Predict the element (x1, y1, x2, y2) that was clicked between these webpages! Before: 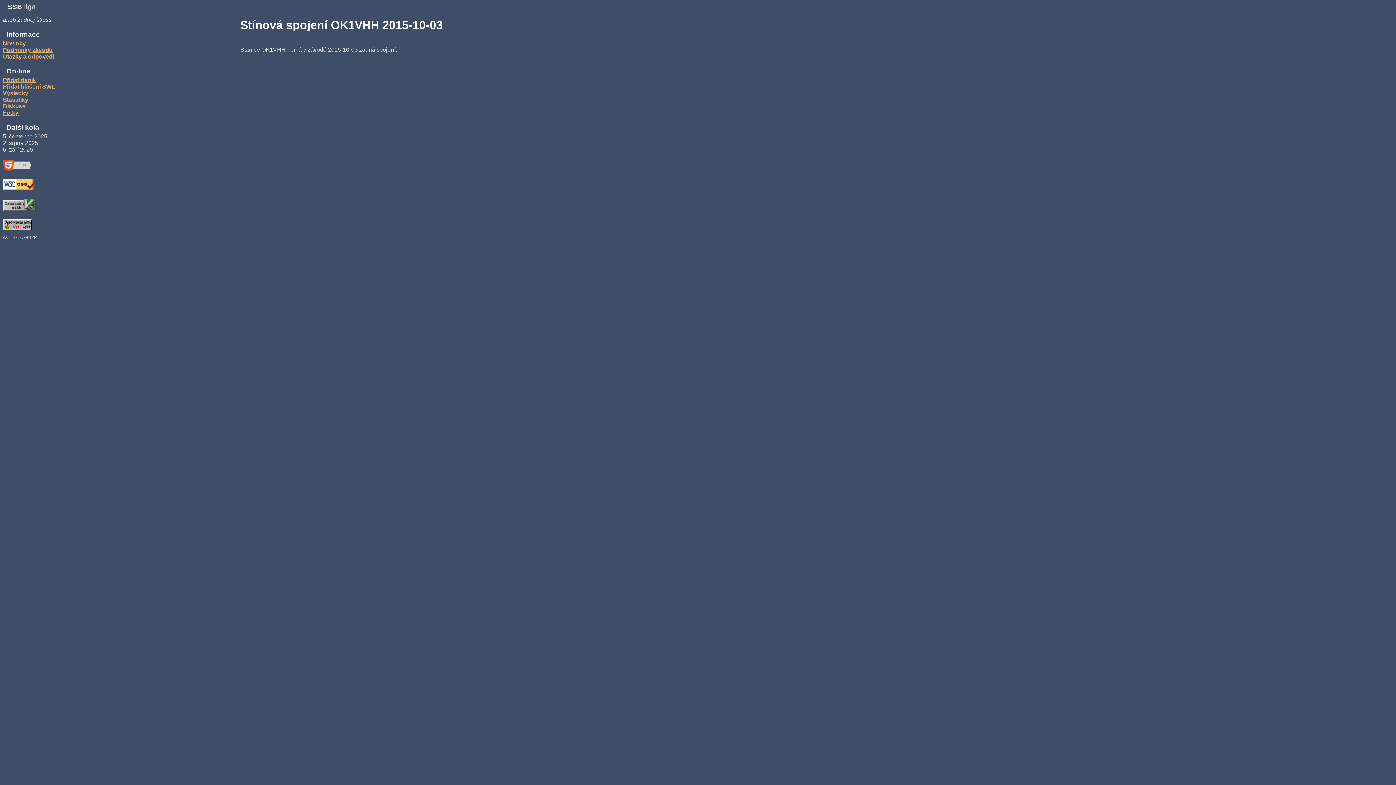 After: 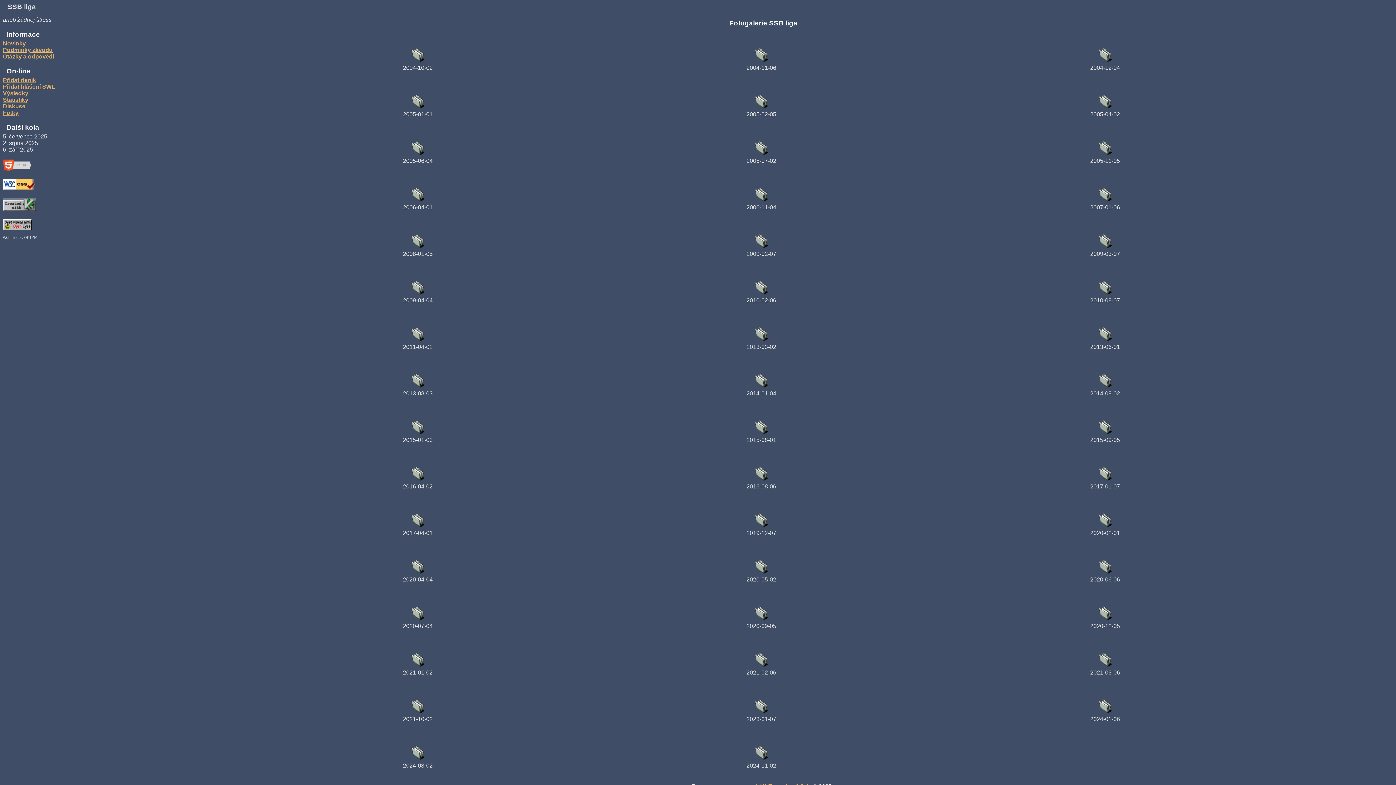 Action: label: Fotky bbox: (2, 109, 18, 116)